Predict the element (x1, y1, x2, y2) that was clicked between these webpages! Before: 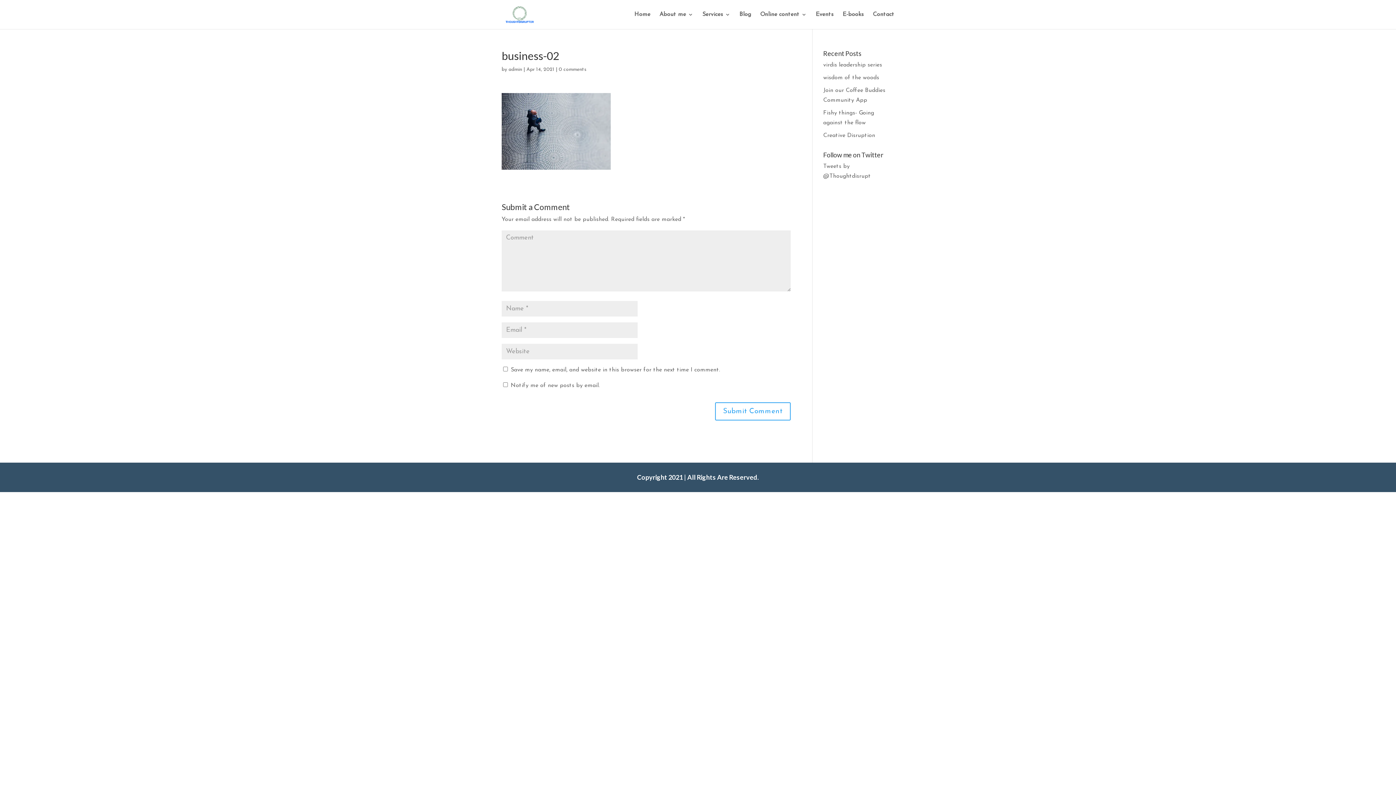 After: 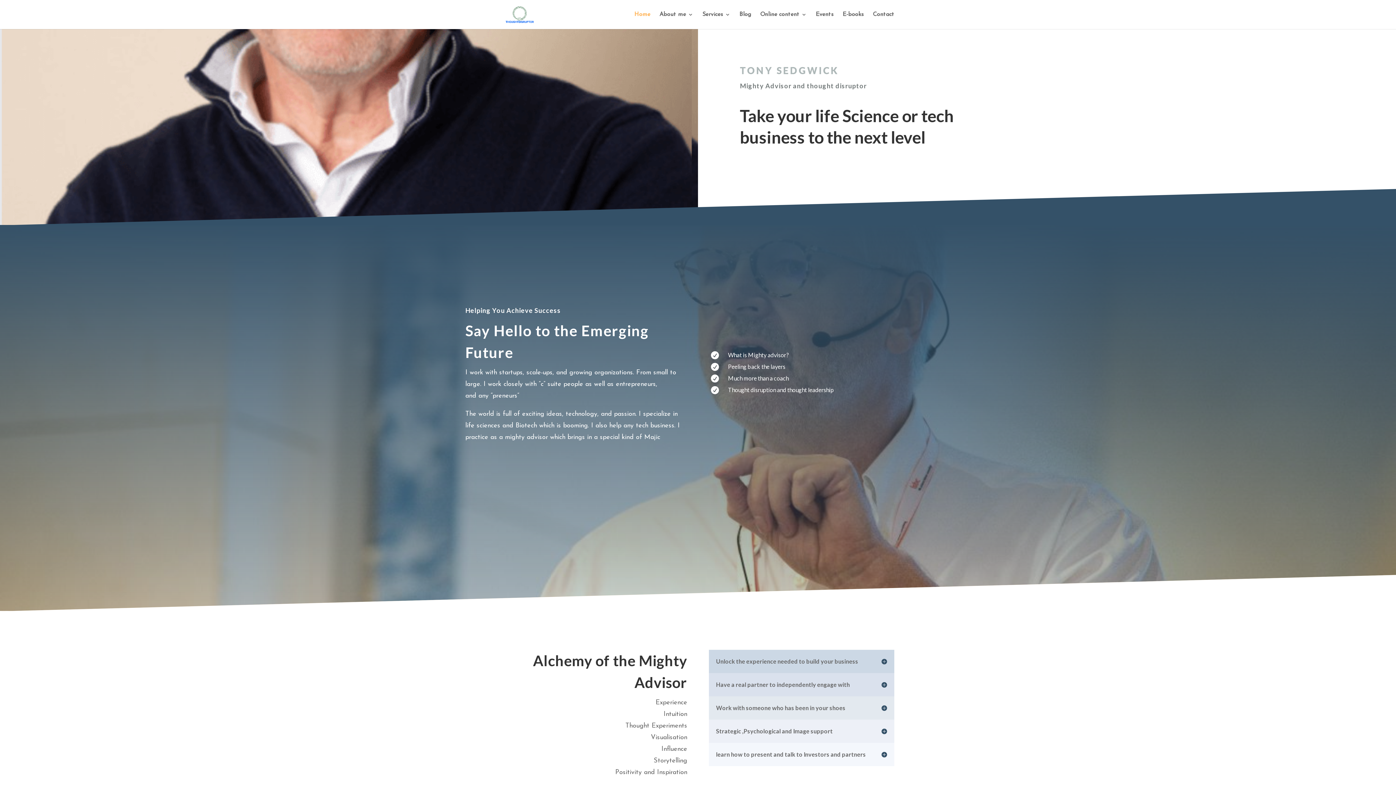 Action: label: Home bbox: (634, 12, 650, 29)